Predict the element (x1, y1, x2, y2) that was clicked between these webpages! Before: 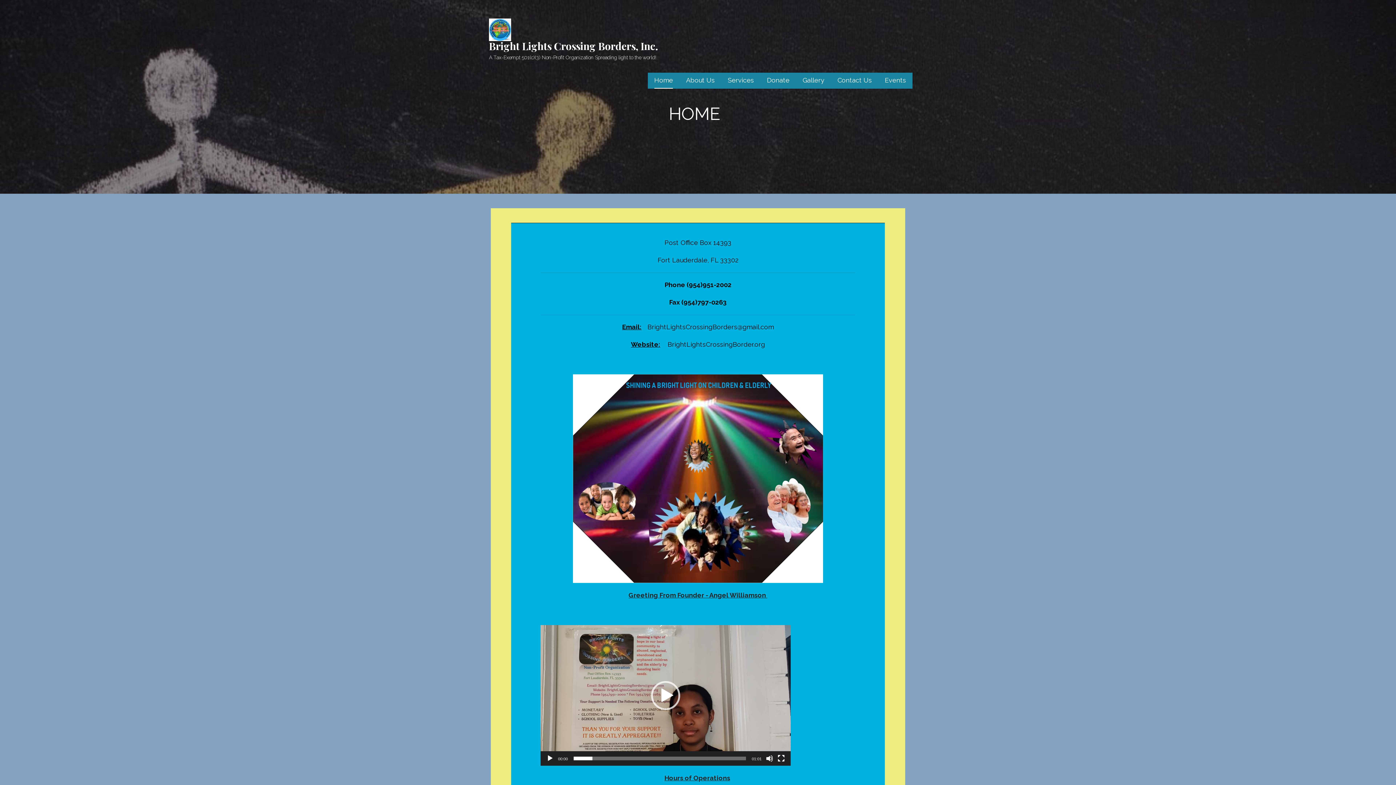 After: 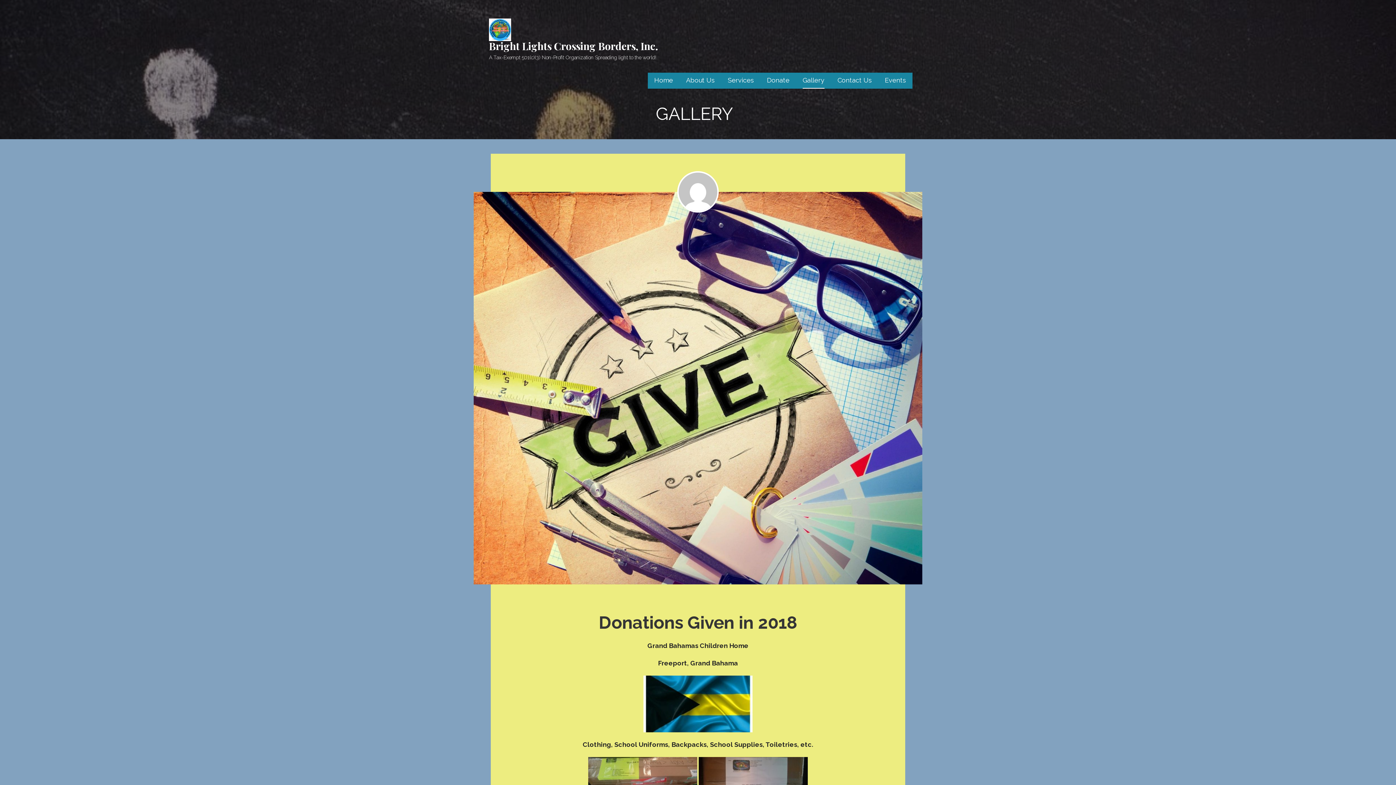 Action: label: Gallery bbox: (802, 72, 824, 88)